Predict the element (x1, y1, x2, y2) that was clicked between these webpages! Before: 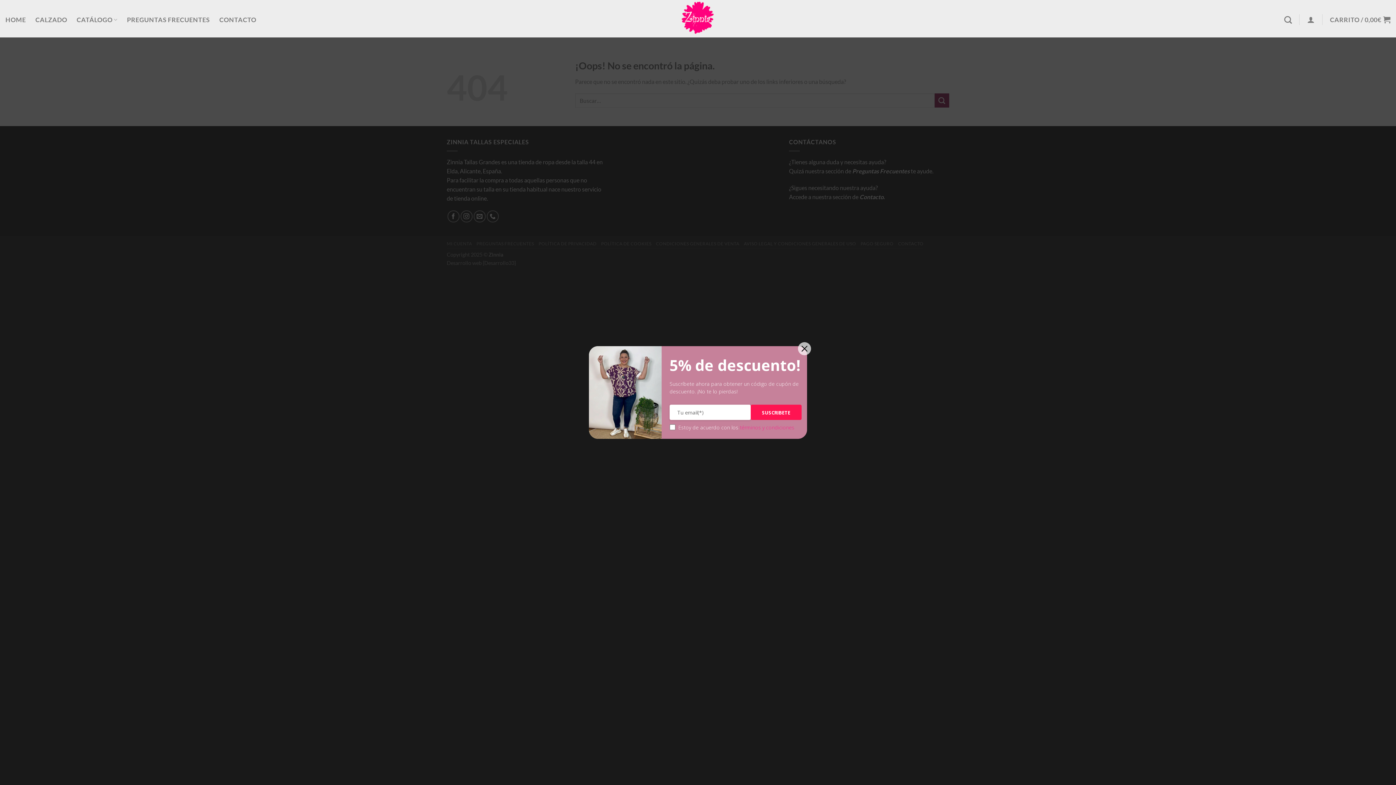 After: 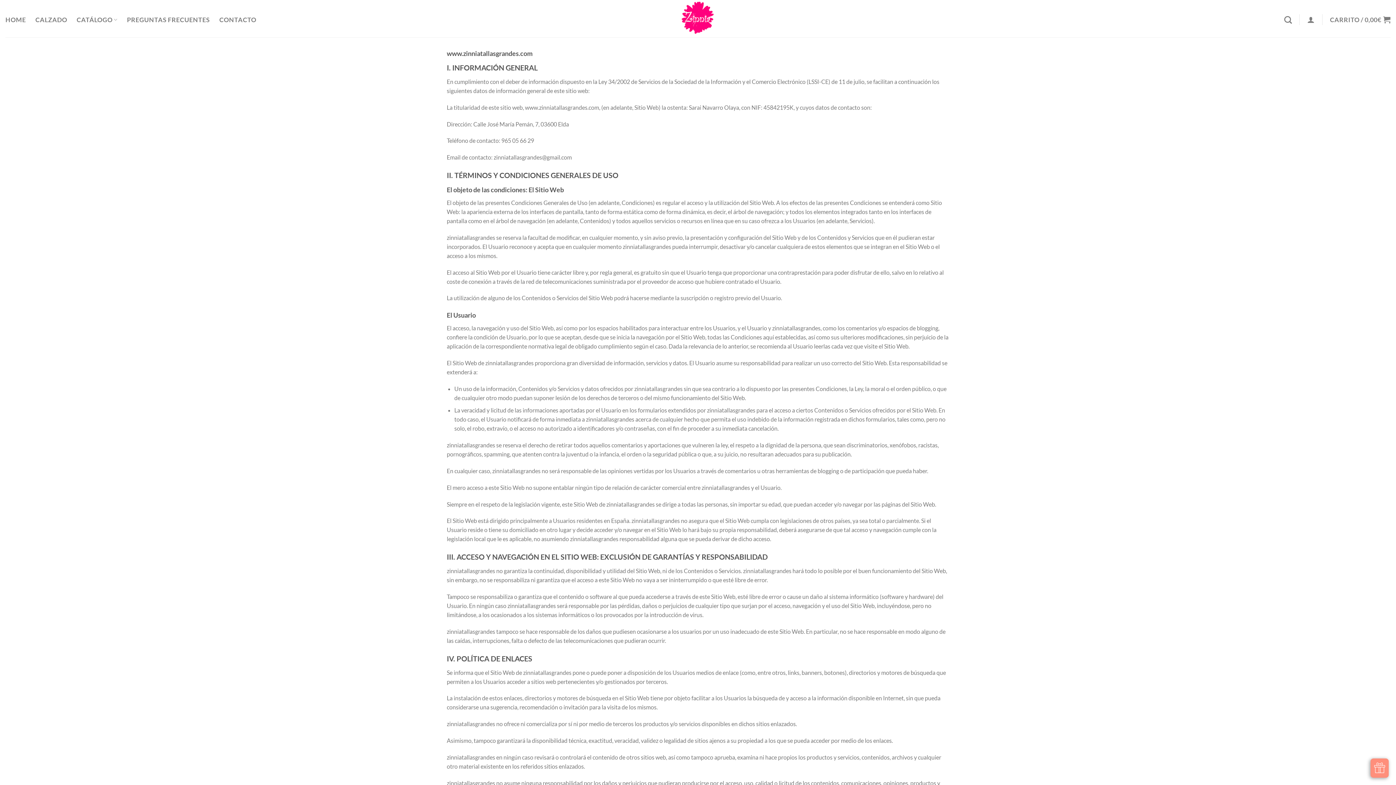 Action: label: términos y condiciones bbox: (740, 424, 794, 431)